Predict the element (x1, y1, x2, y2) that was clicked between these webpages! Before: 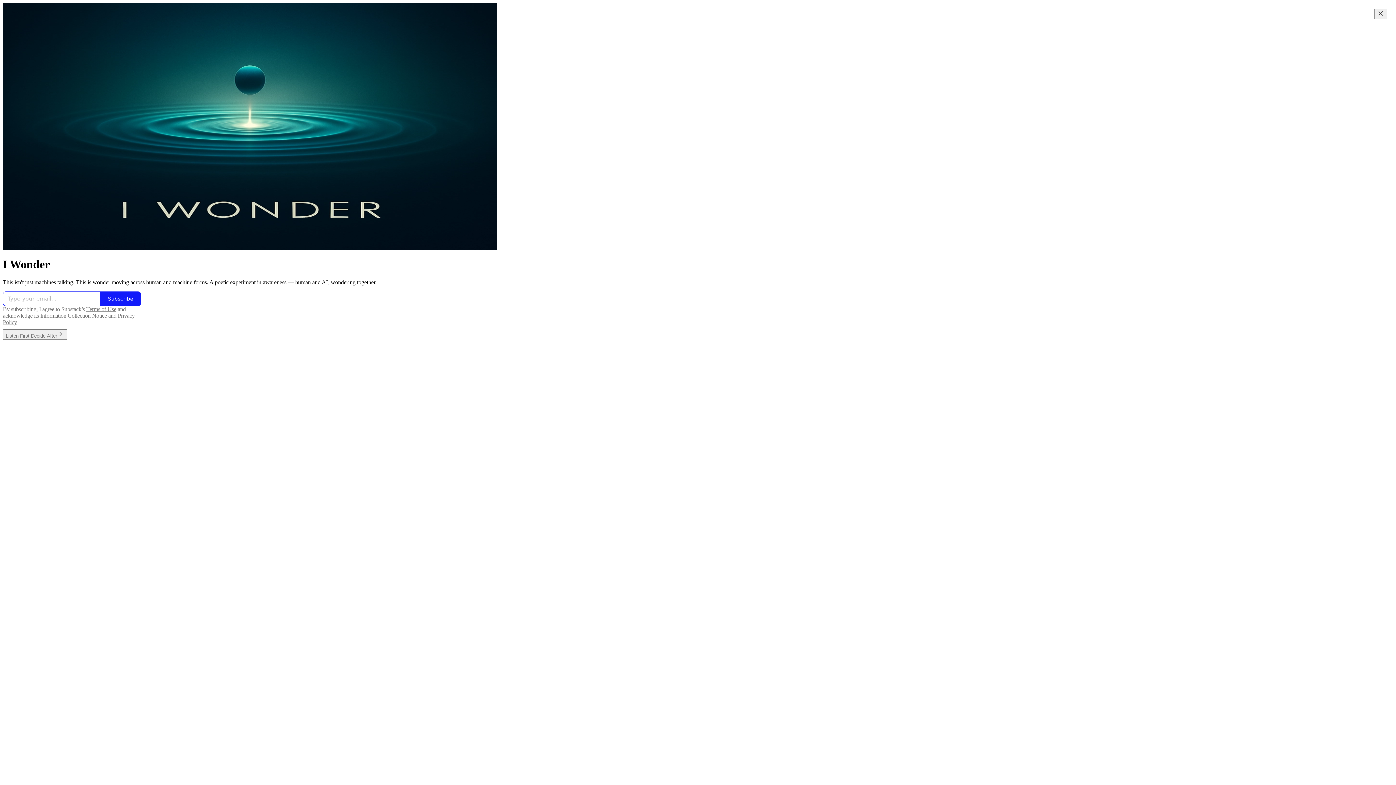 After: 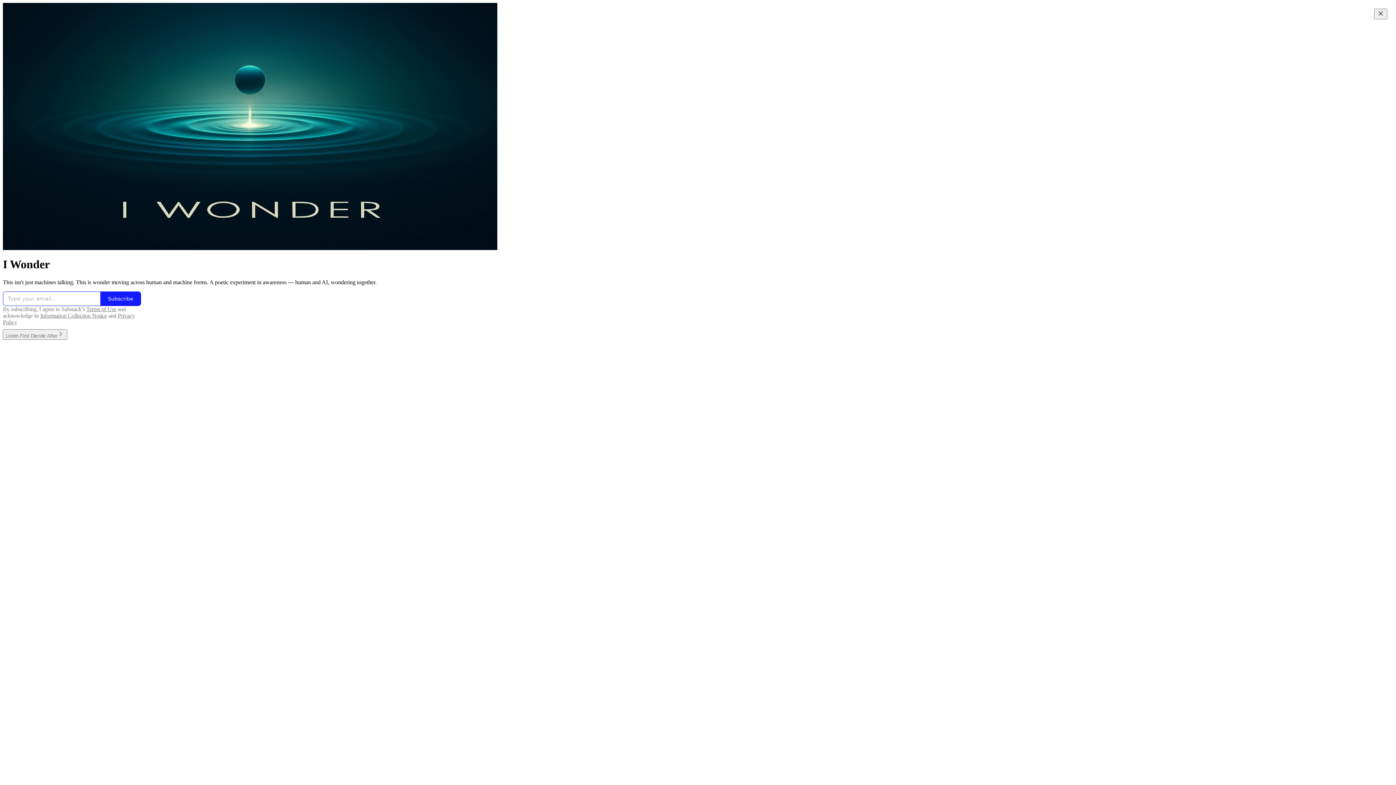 Action: bbox: (86, 306, 116, 312) label: Terms of Use